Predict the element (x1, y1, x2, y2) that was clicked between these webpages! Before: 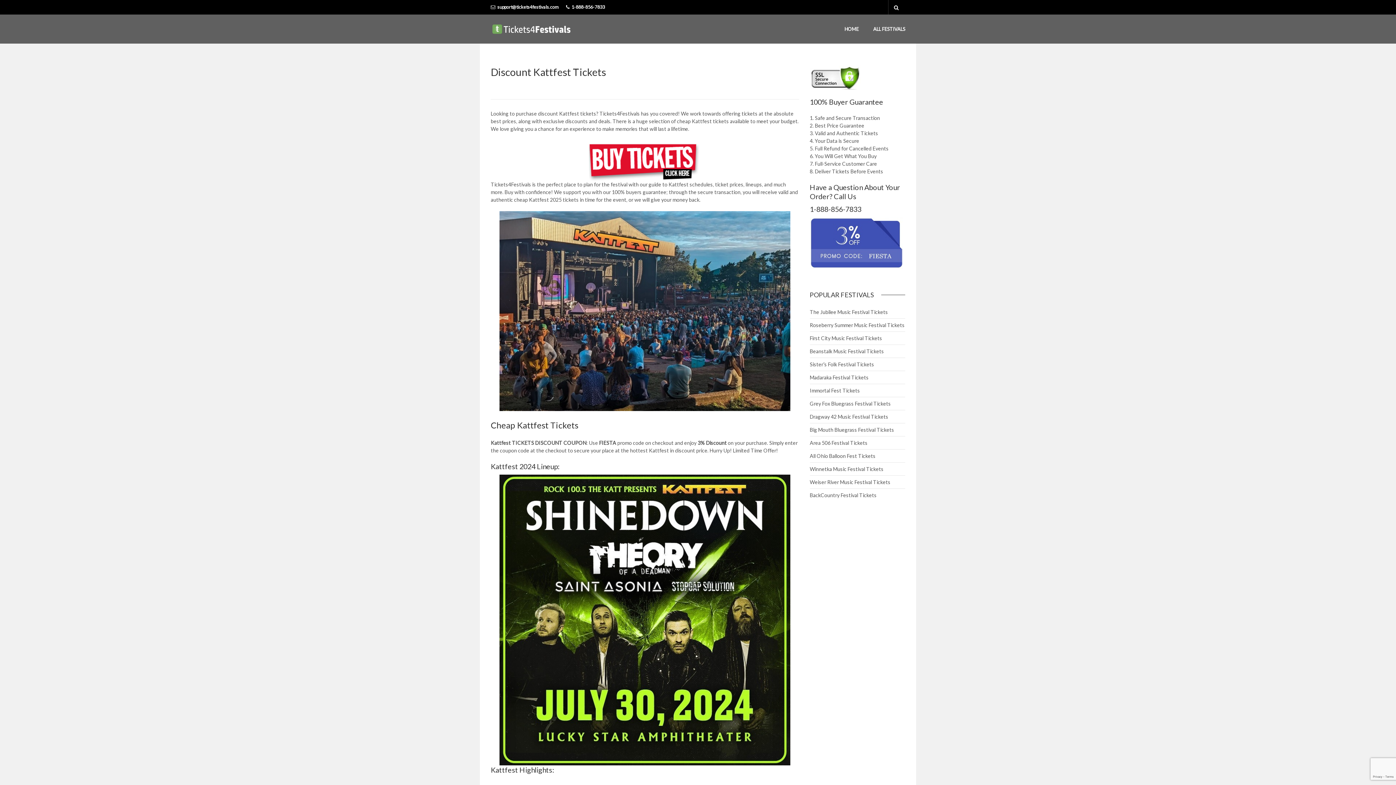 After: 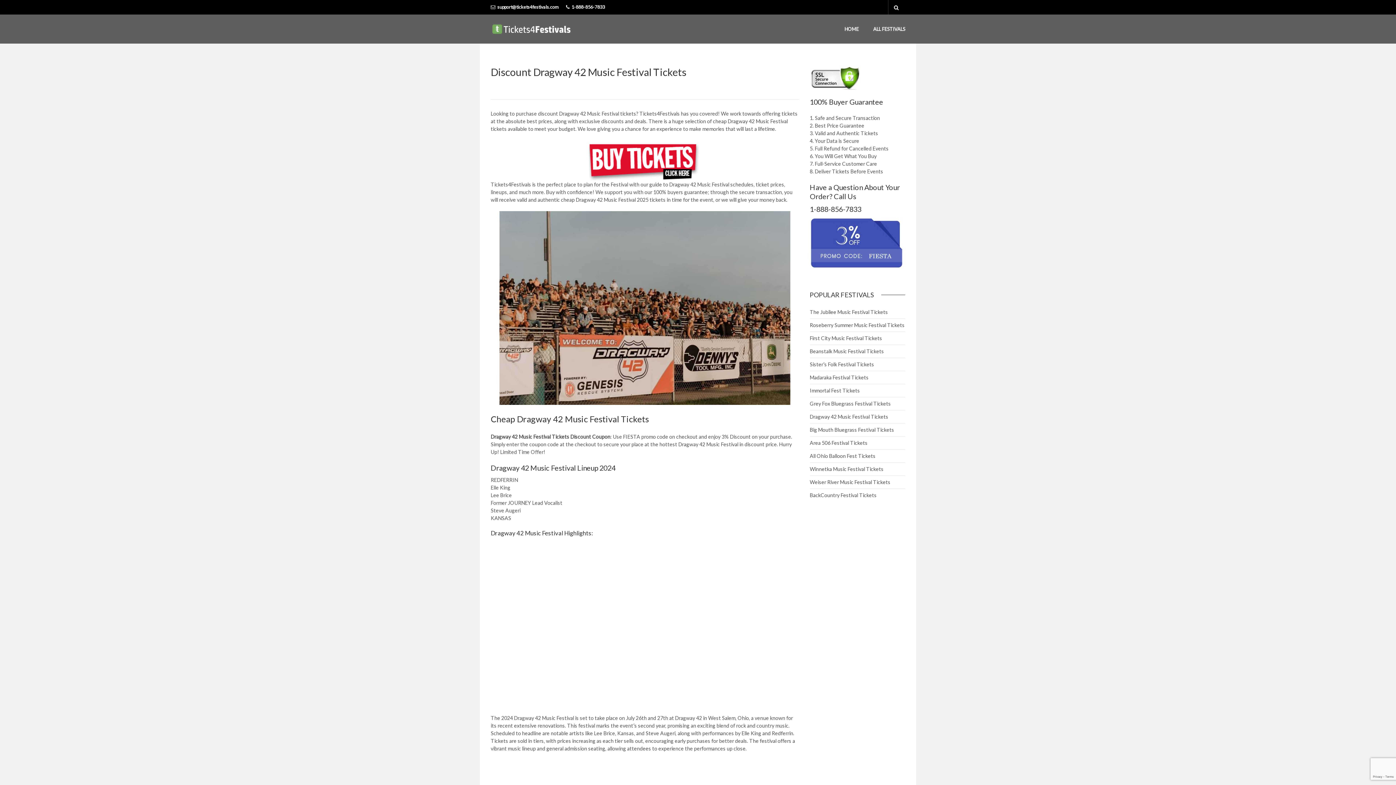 Action: bbox: (810, 413, 888, 420) label: Dragway 42 Music Festival Tickets